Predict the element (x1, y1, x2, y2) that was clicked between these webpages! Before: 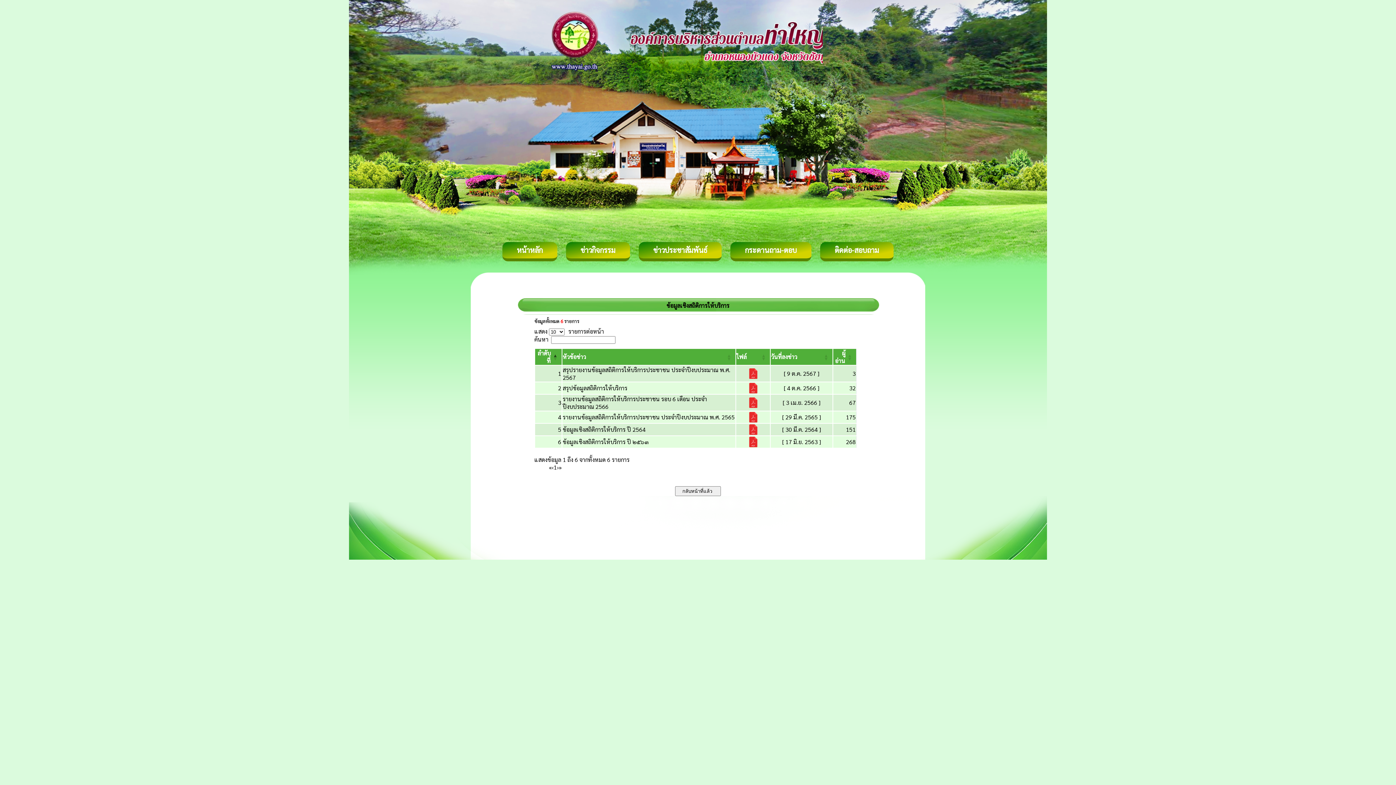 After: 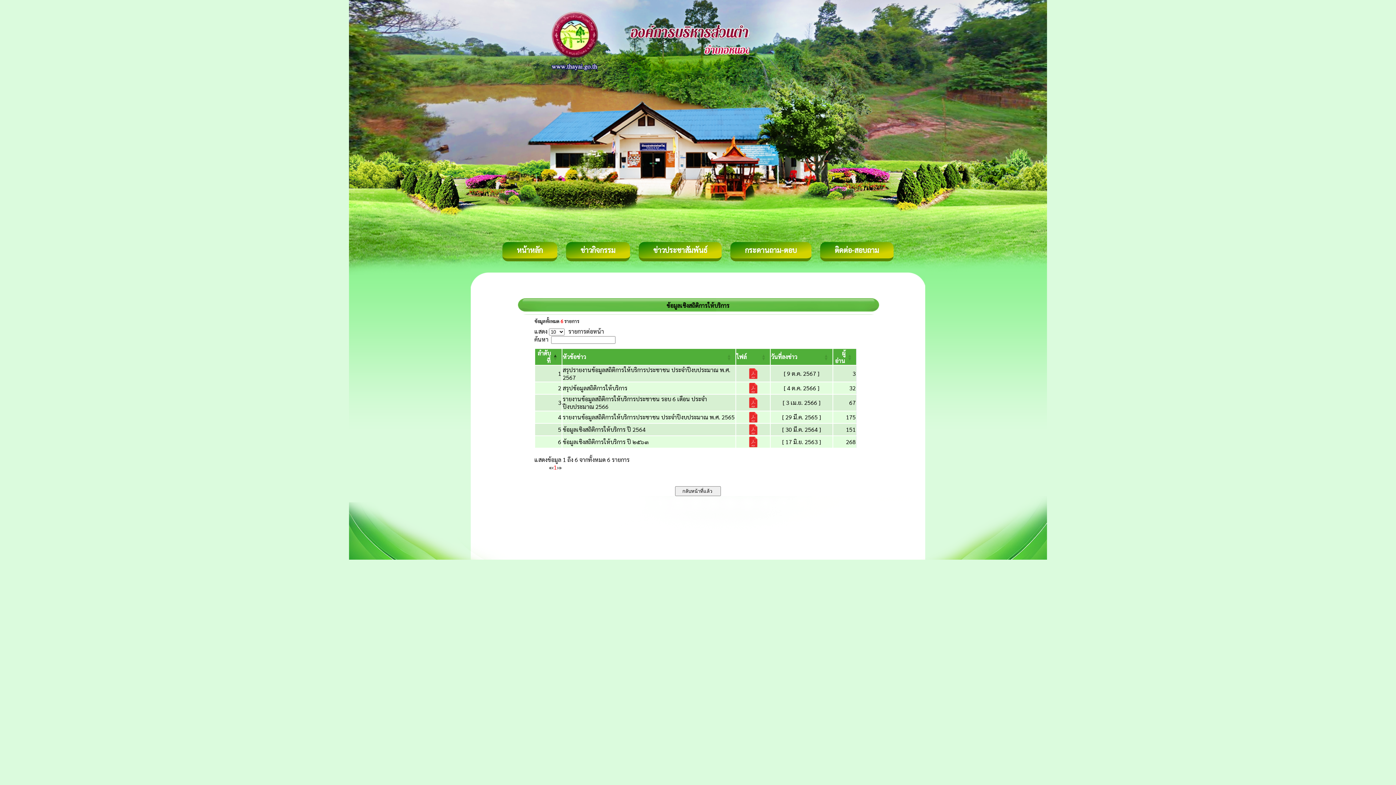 Action: bbox: (553, 463, 557, 471) label: 1